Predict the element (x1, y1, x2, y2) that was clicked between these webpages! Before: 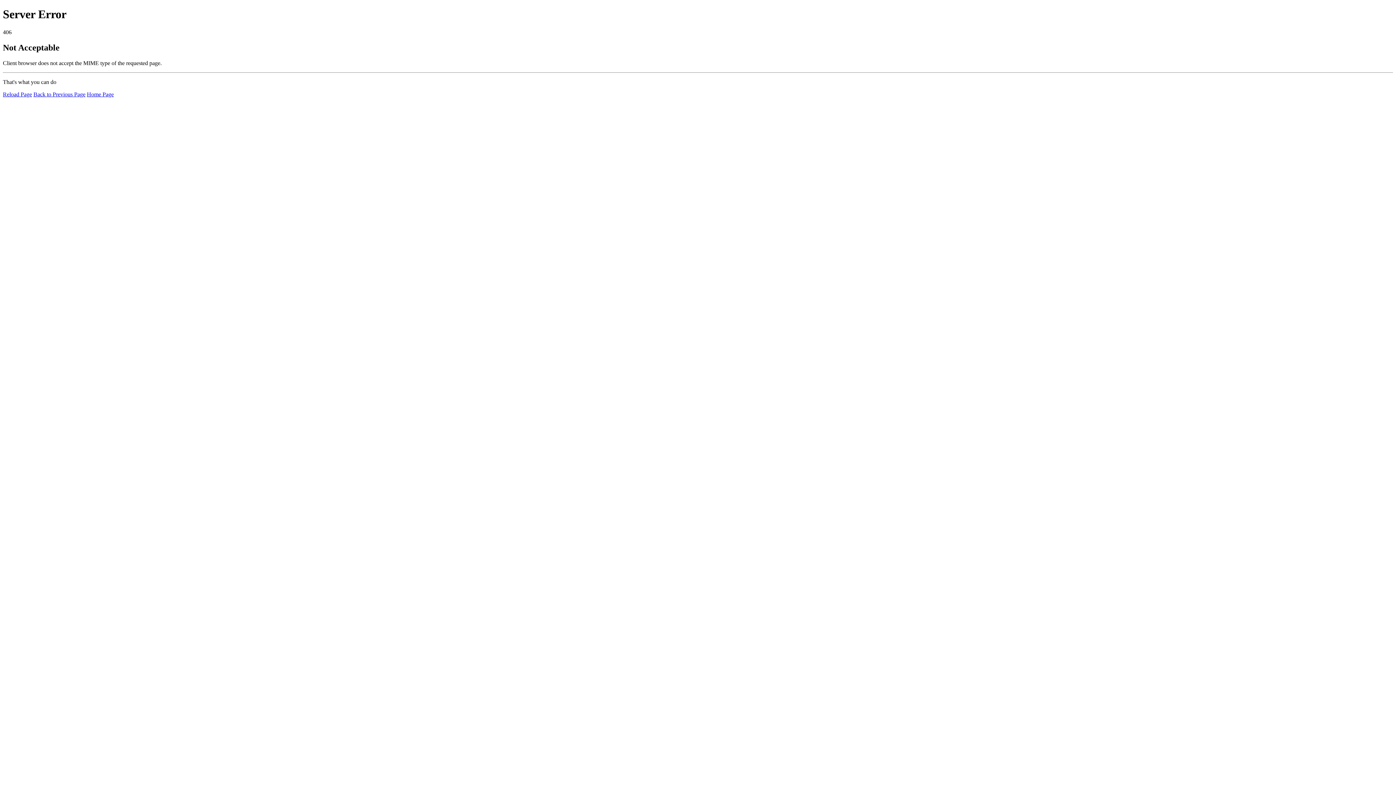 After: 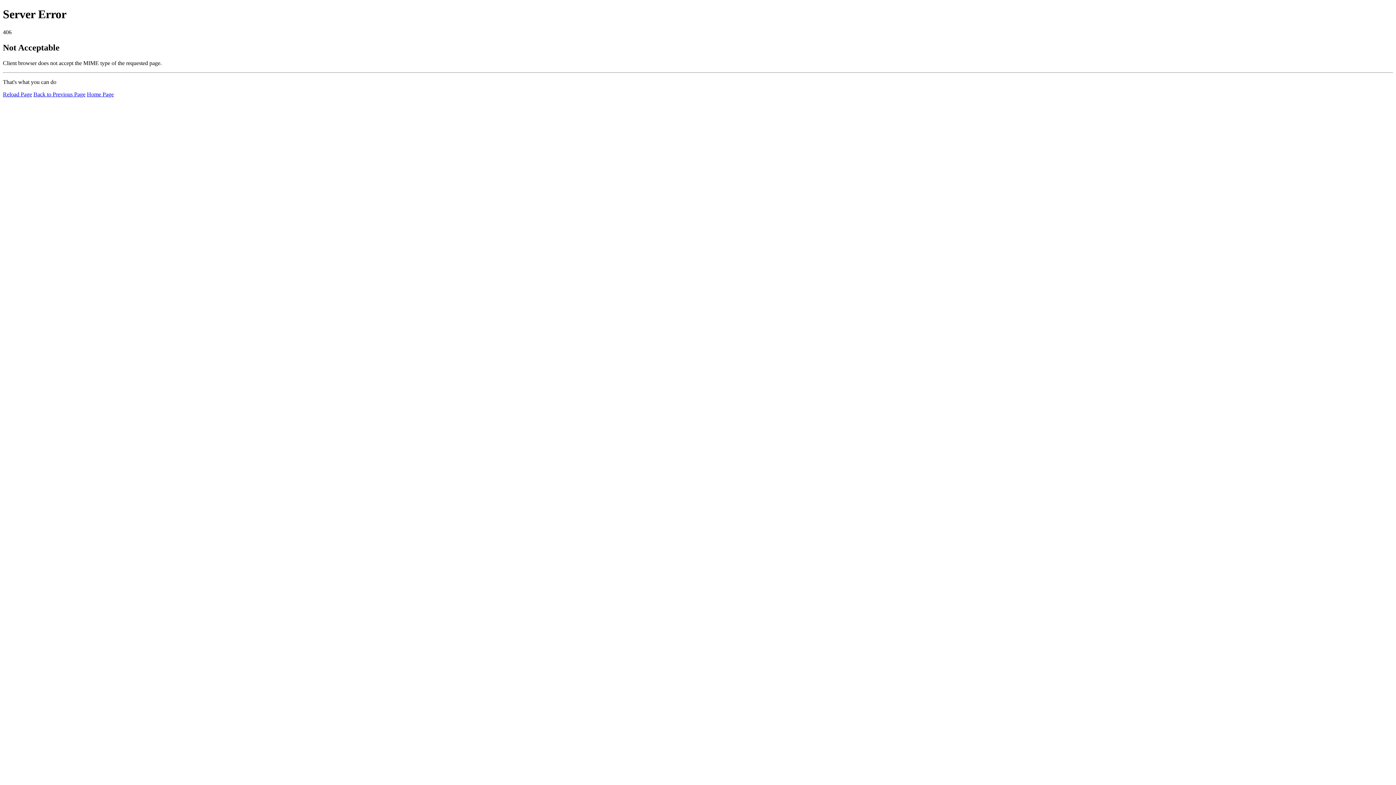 Action: label: Home Page bbox: (86, 91, 113, 97)